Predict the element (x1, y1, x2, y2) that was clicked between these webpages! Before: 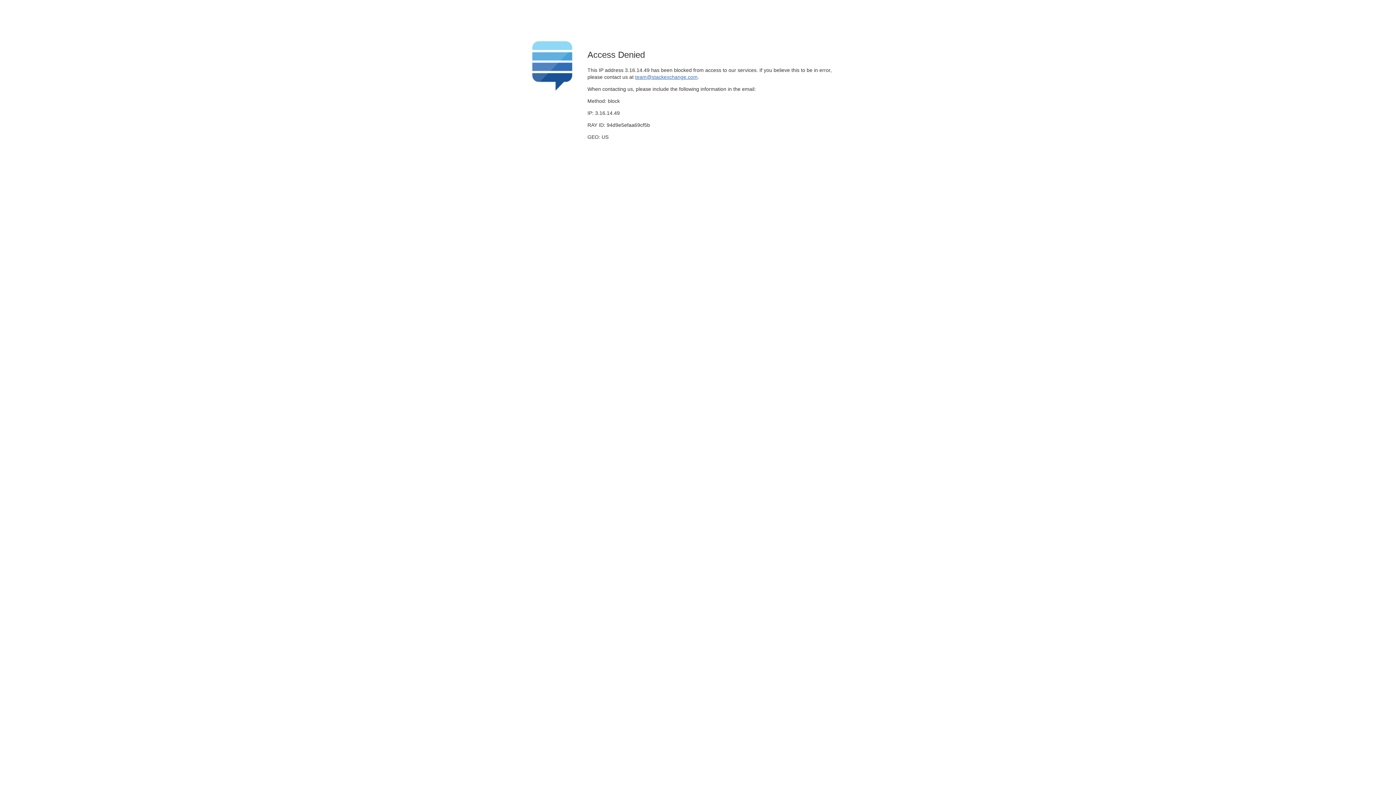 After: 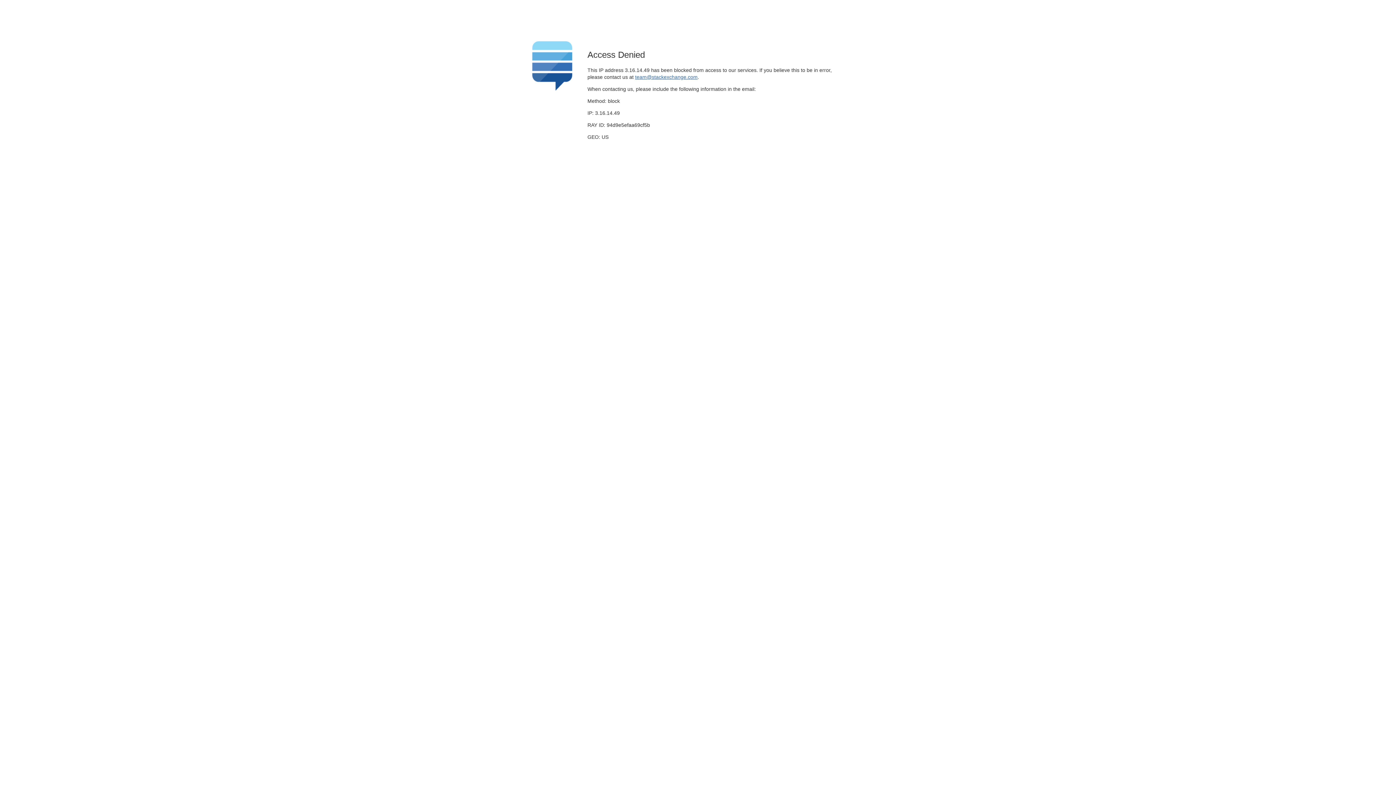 Action: label: team@stackexchange.com bbox: (635, 74, 697, 79)